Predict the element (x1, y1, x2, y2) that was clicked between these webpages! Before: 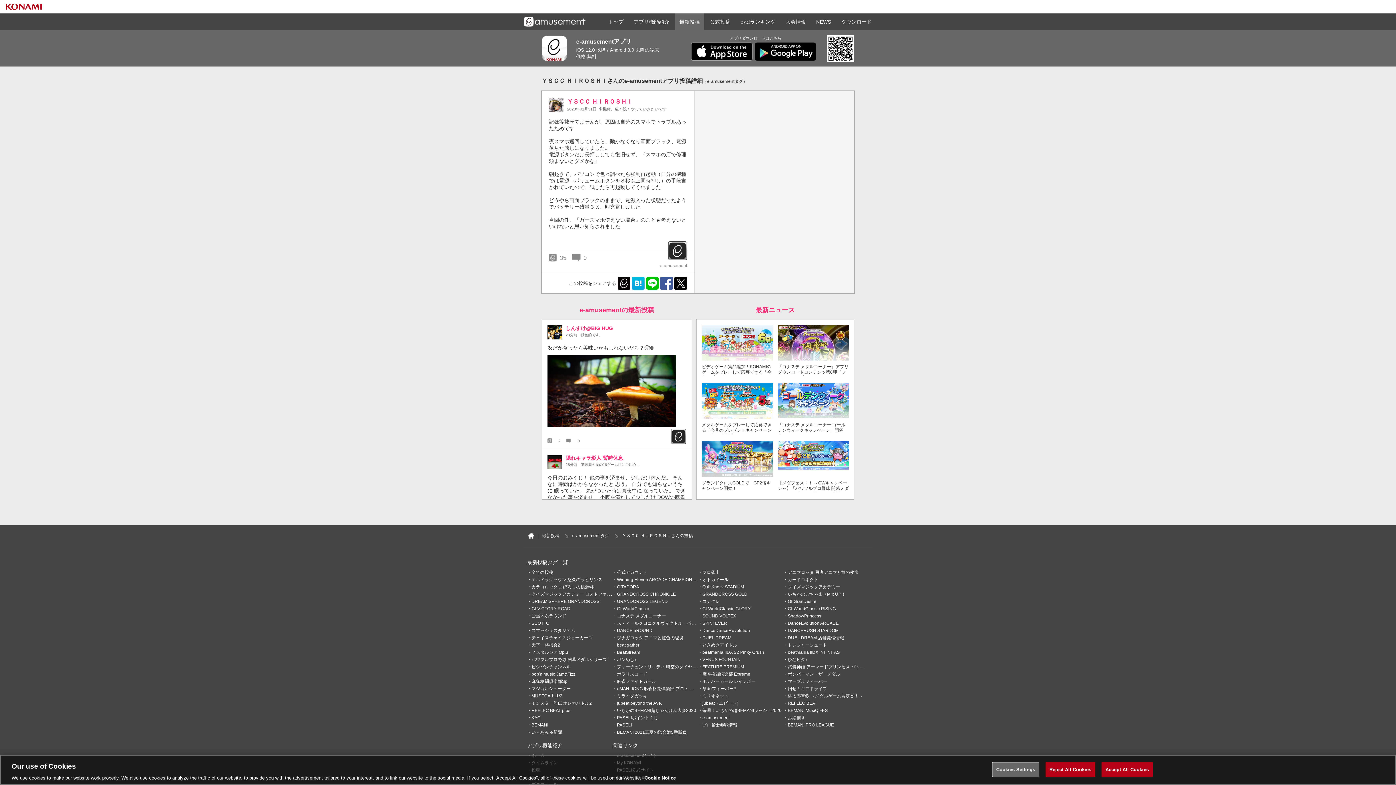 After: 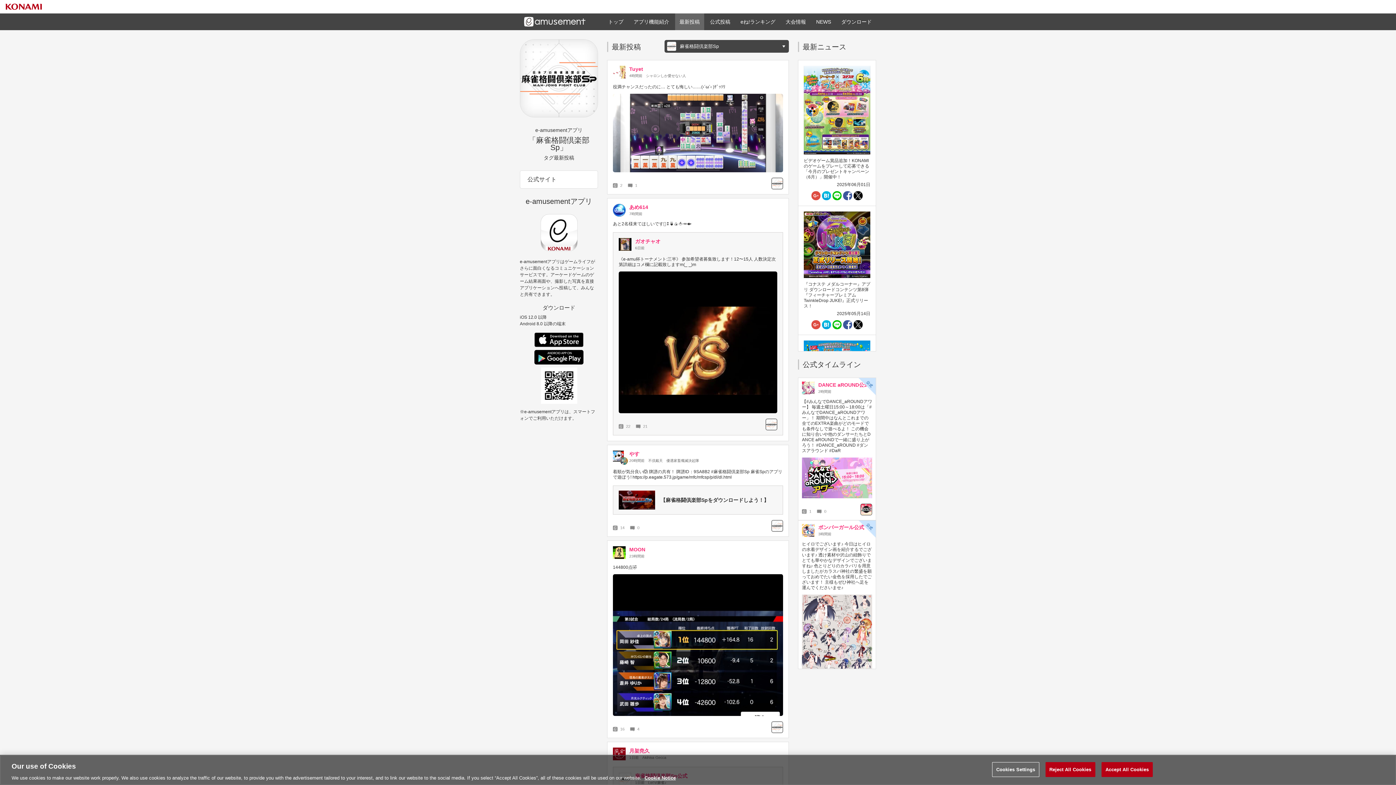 Action: bbox: (527, 679, 567, 684) label: 麻雀格闘倶楽部Sp